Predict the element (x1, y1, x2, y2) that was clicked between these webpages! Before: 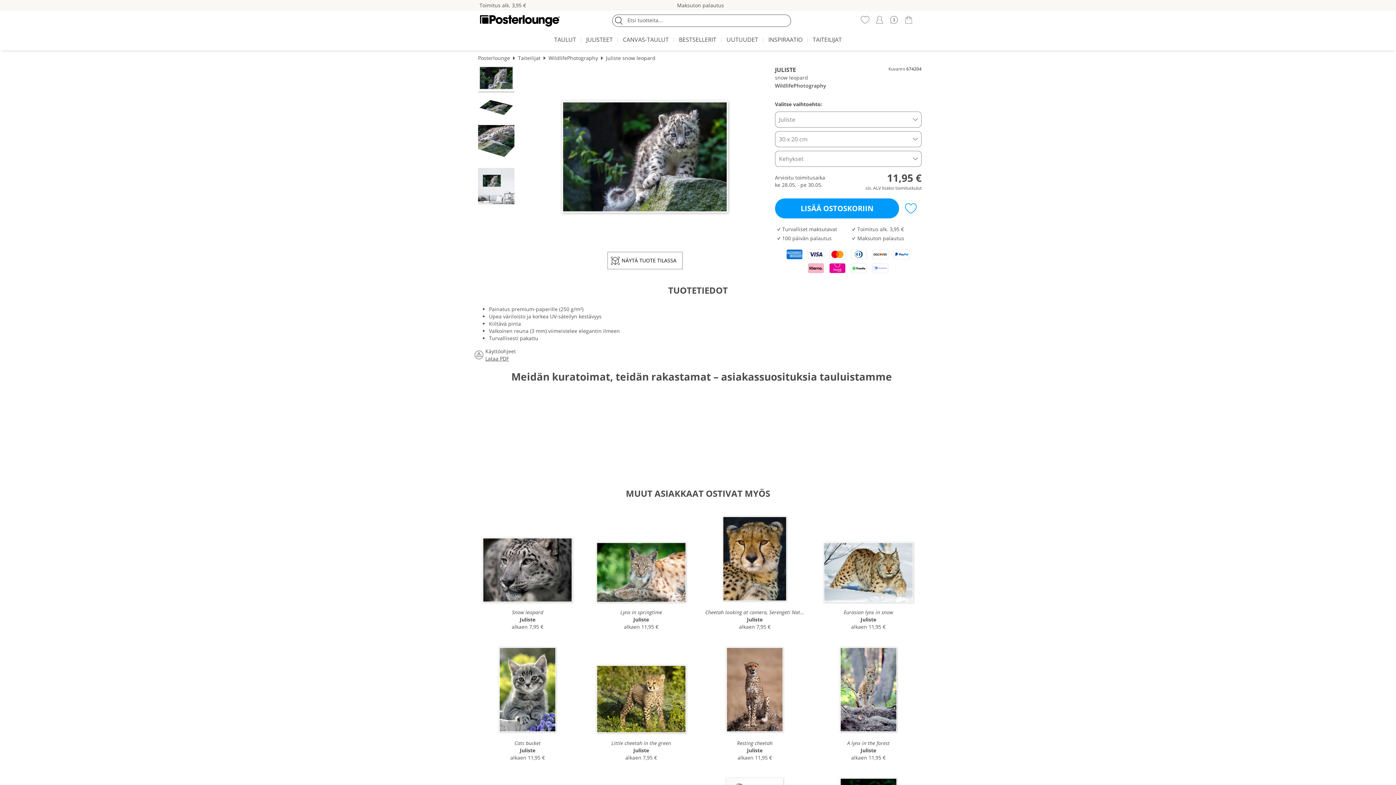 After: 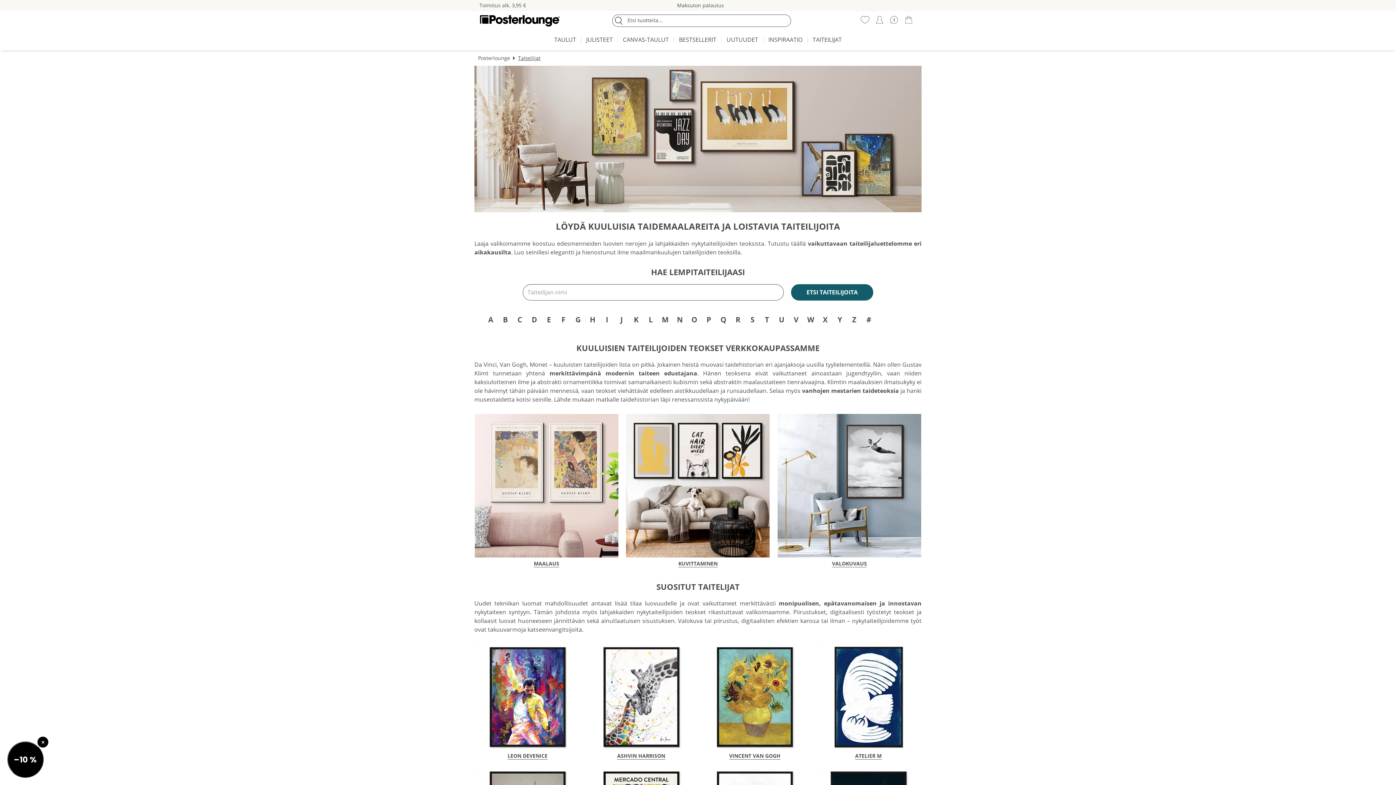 Action: label: Taiteilijat bbox: (518, 54, 540, 61)